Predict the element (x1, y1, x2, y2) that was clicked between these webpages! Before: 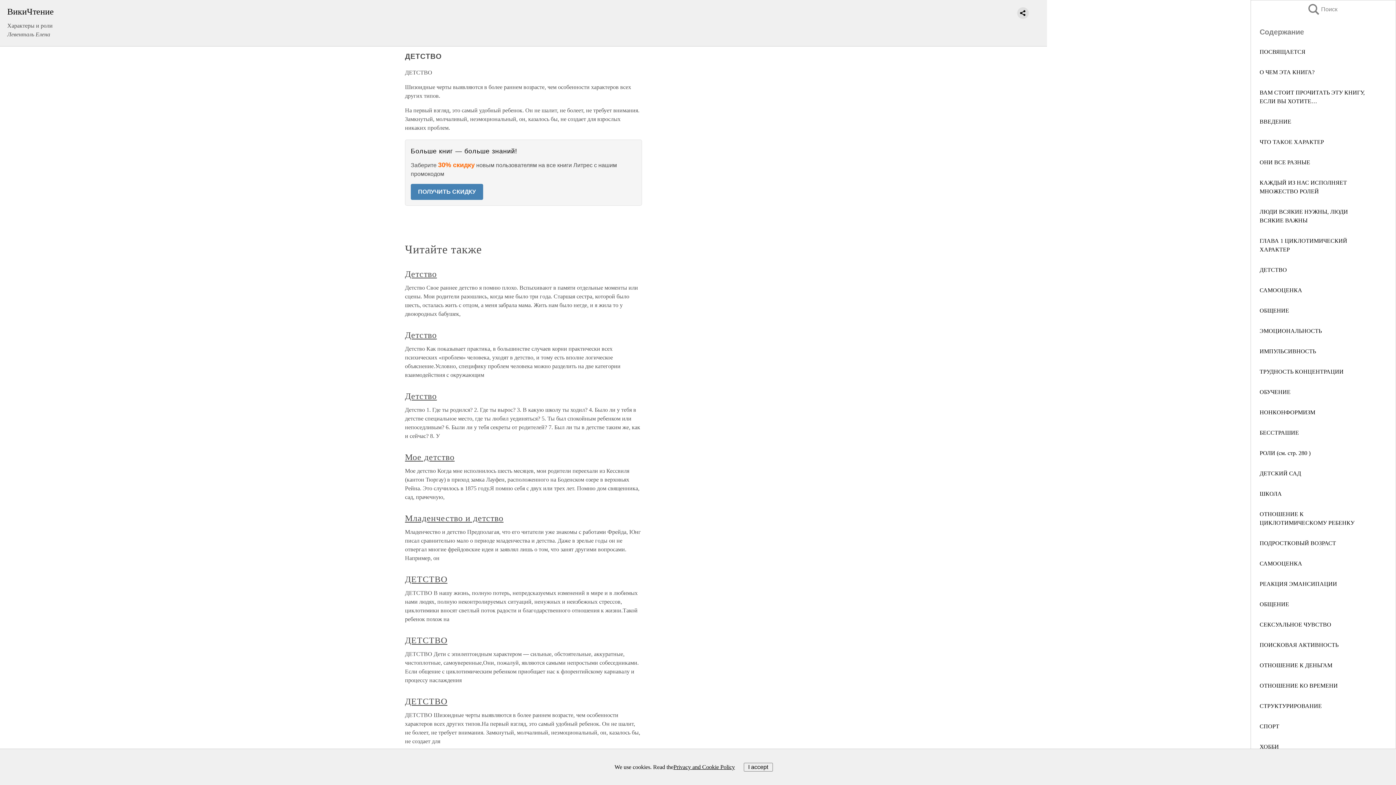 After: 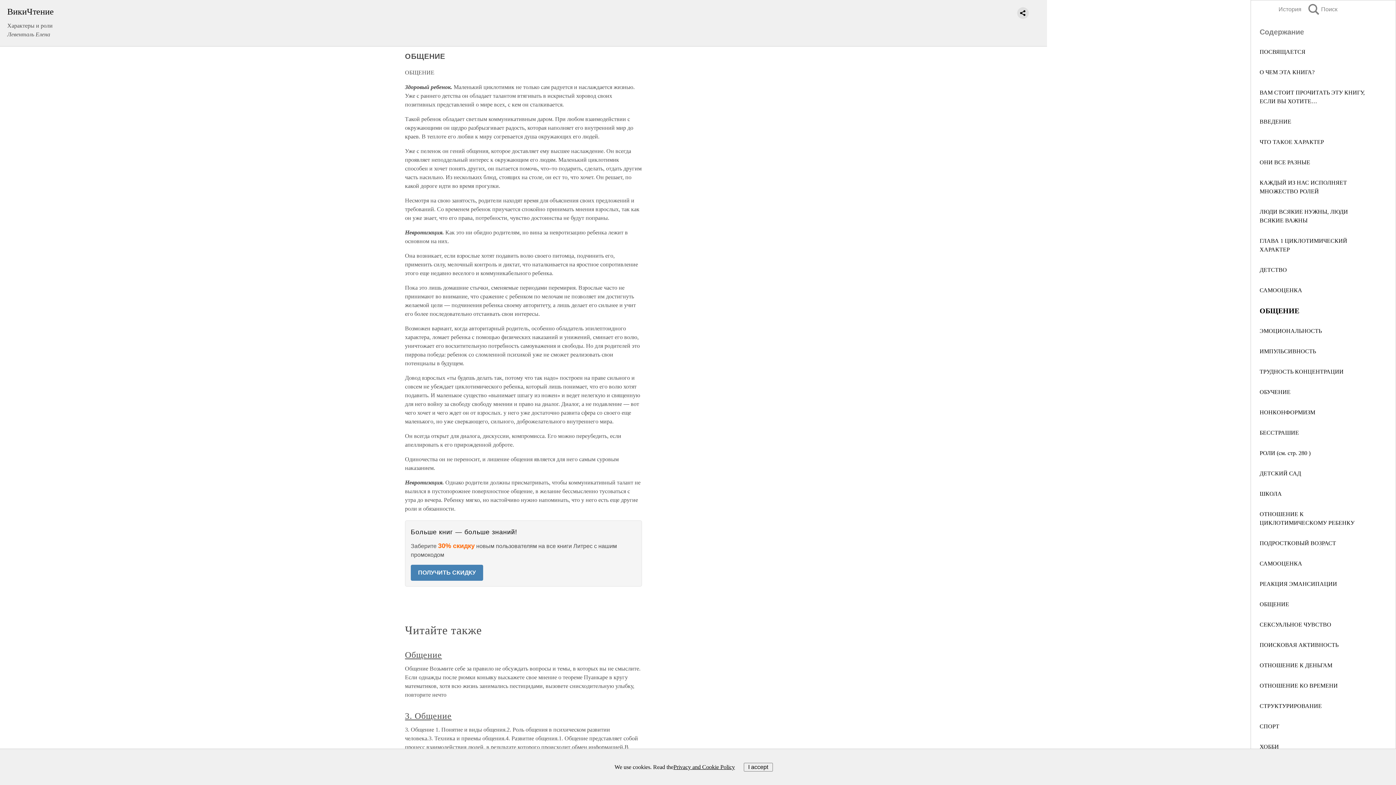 Action: bbox: (1260, 307, 1289, 313) label: ОБЩЕНИЕ